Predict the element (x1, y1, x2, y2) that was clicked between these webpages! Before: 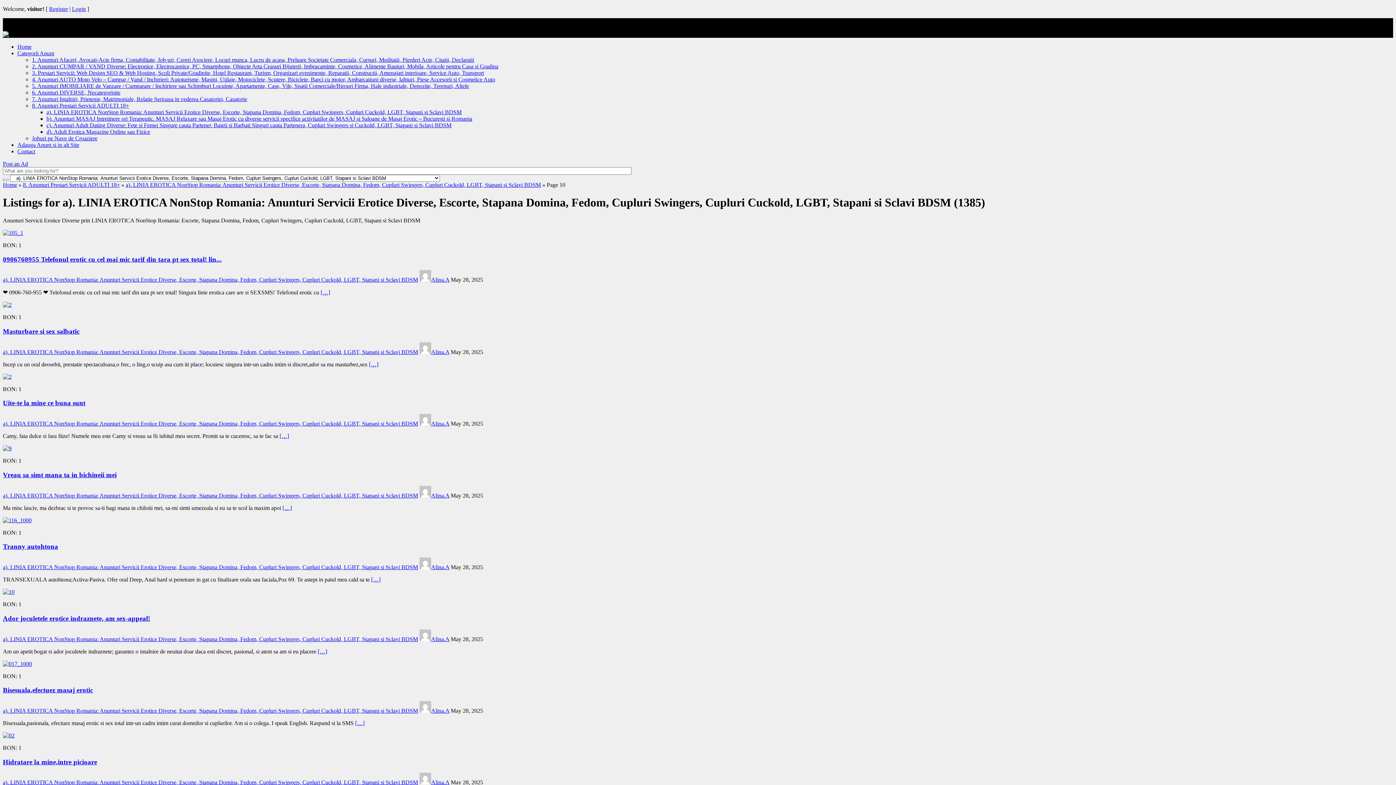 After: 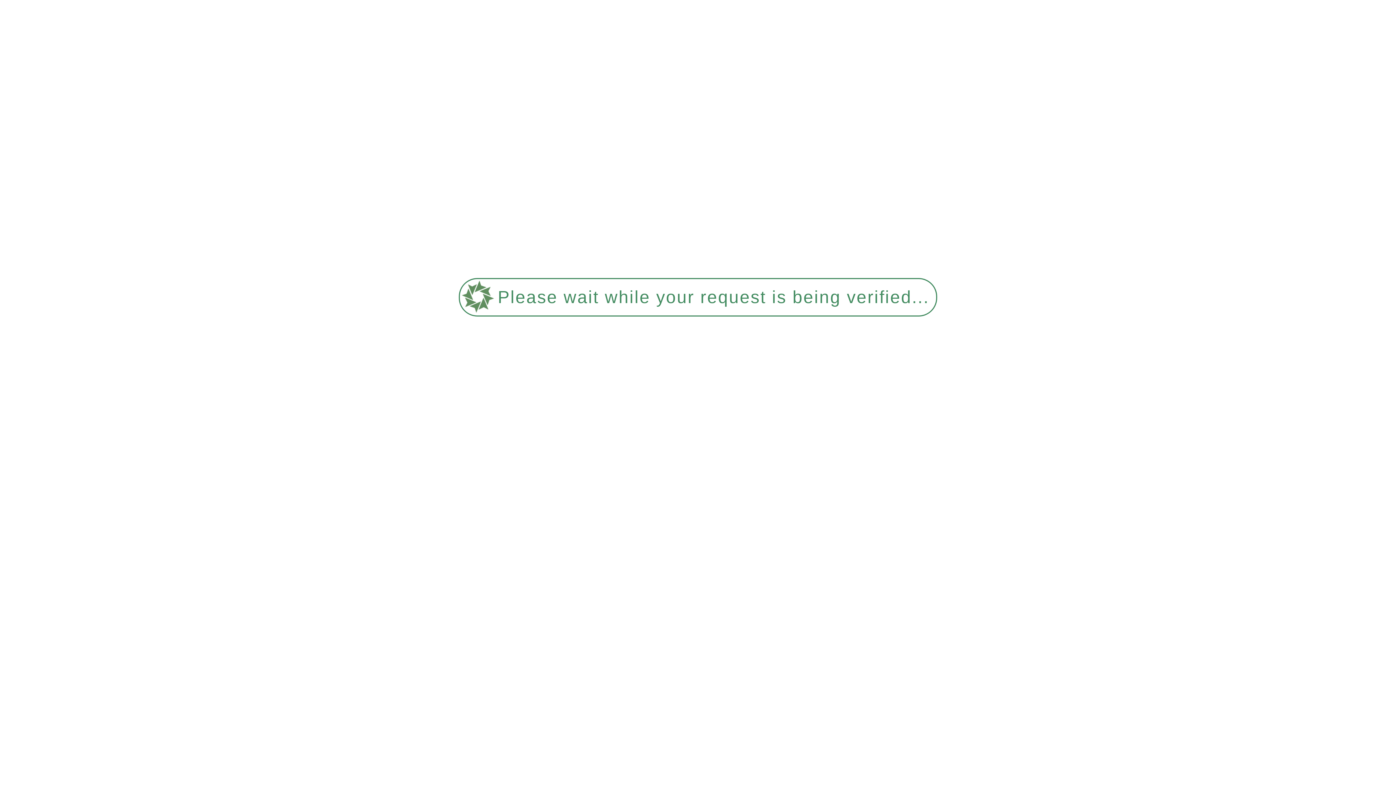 Action: bbox: (2, 160, 28, 166) label: Post an Ad